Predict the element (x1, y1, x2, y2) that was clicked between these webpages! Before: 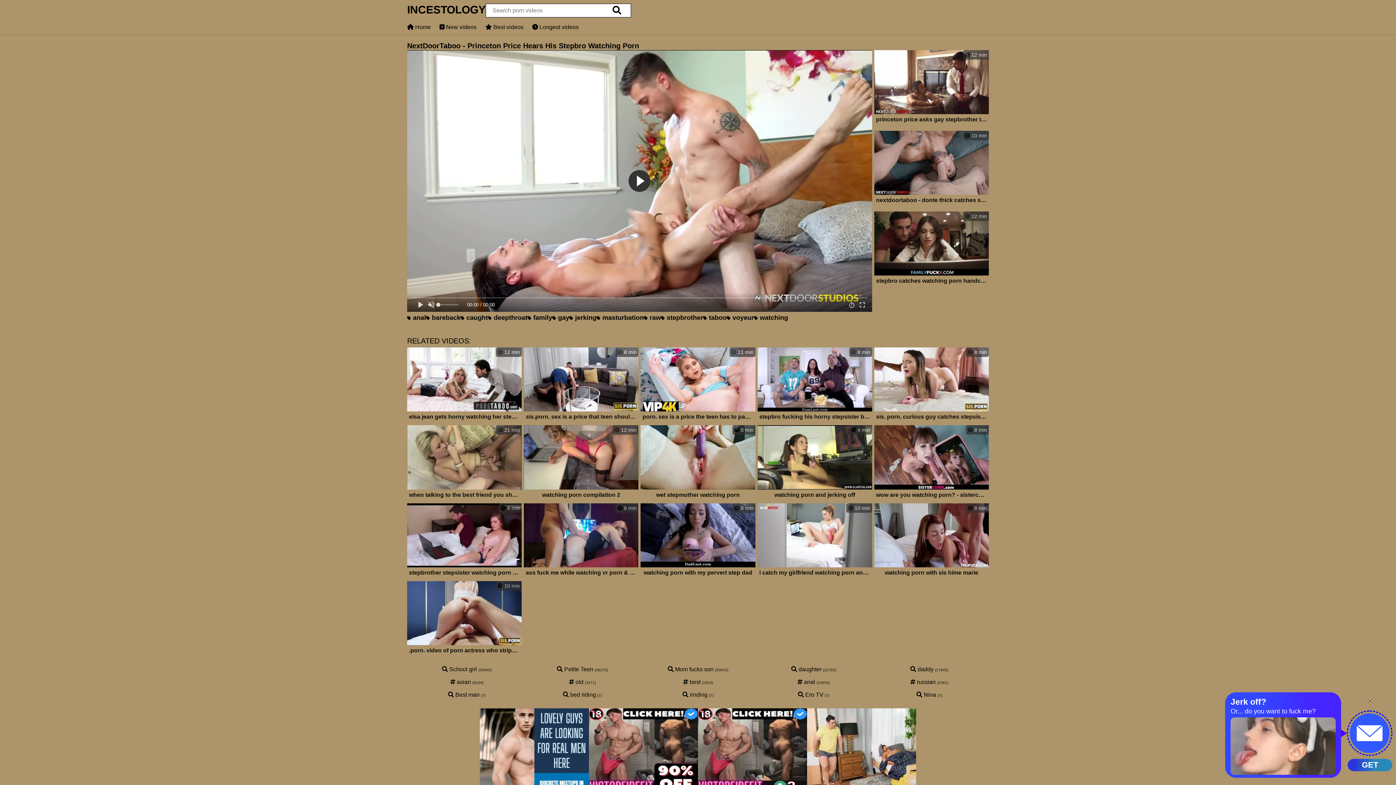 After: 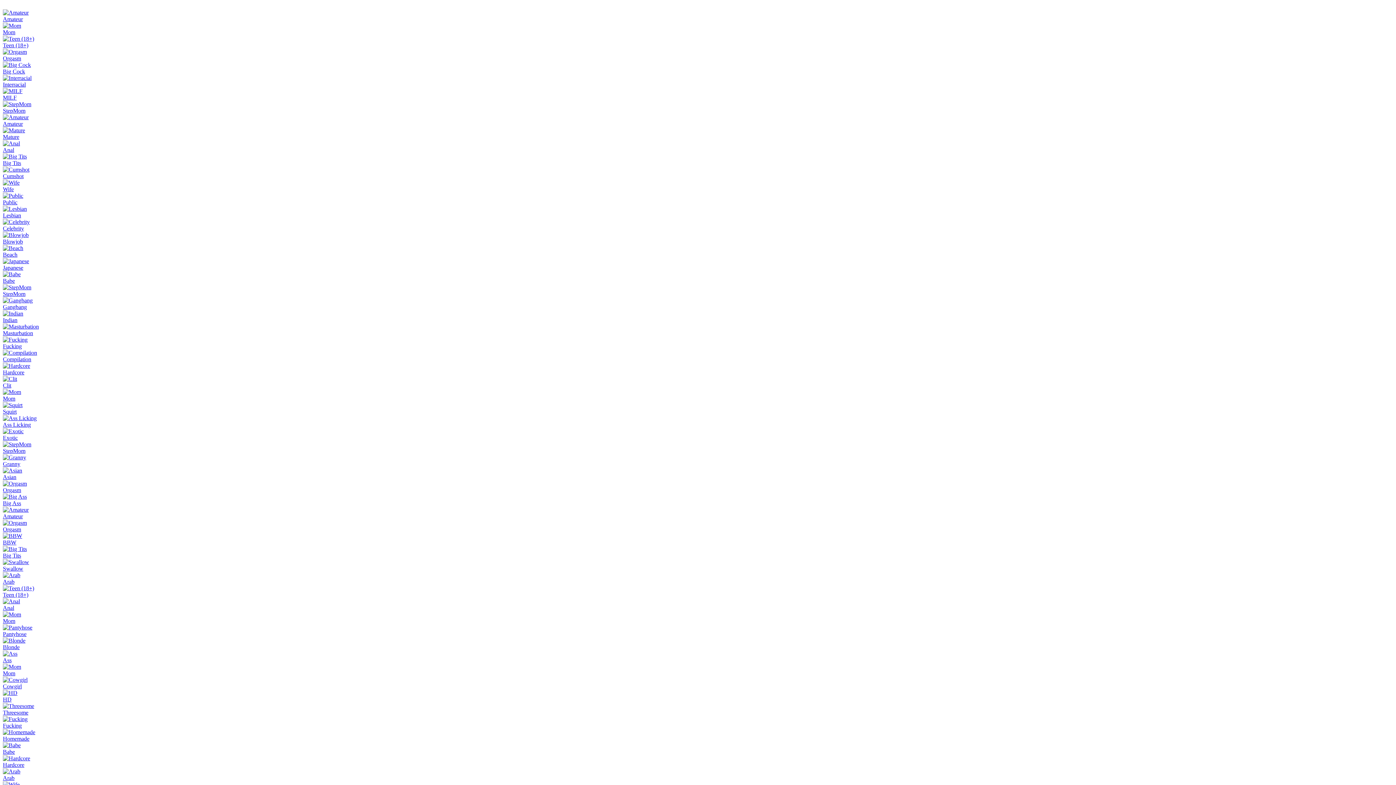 Action: label:  8 min
watching porn with my pervert step dad bbox: (640, 503, 755, 579)